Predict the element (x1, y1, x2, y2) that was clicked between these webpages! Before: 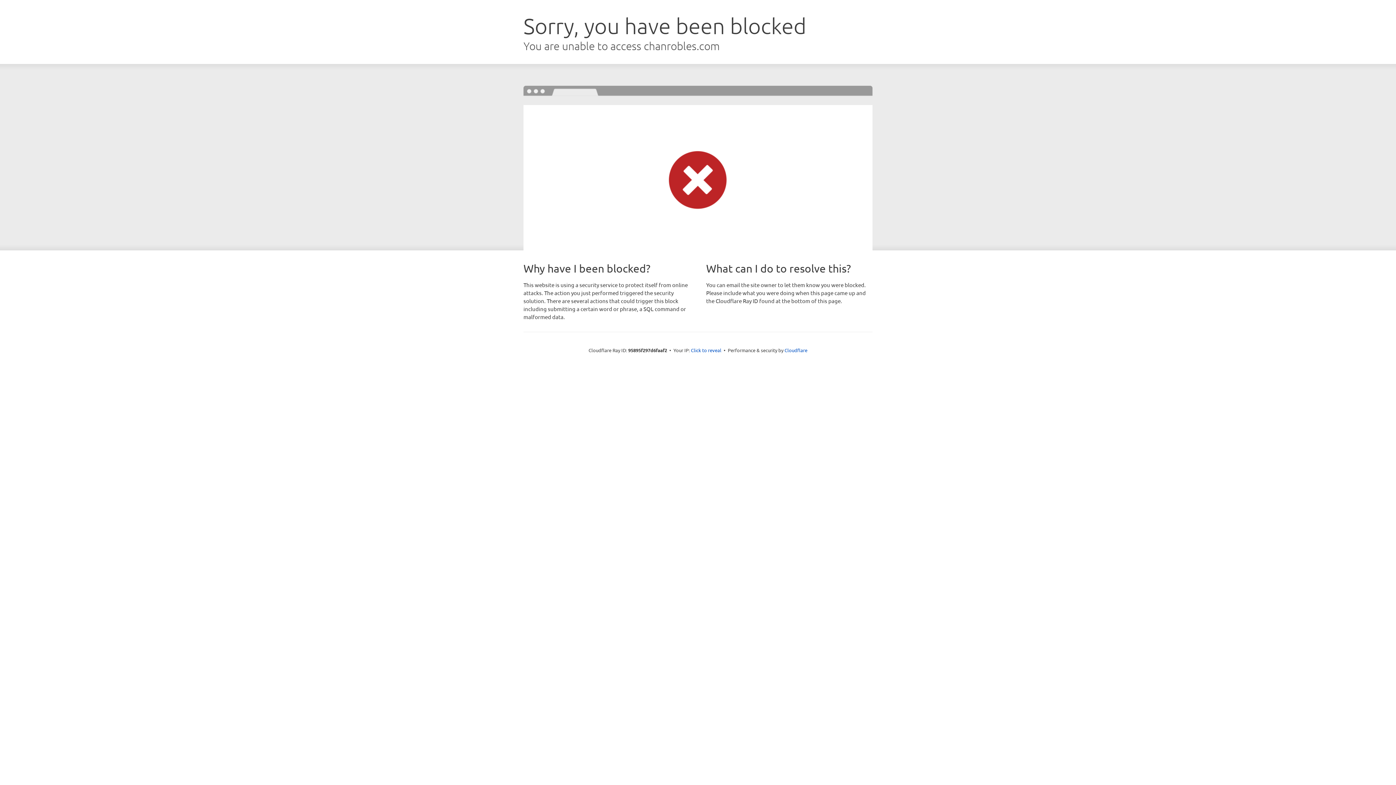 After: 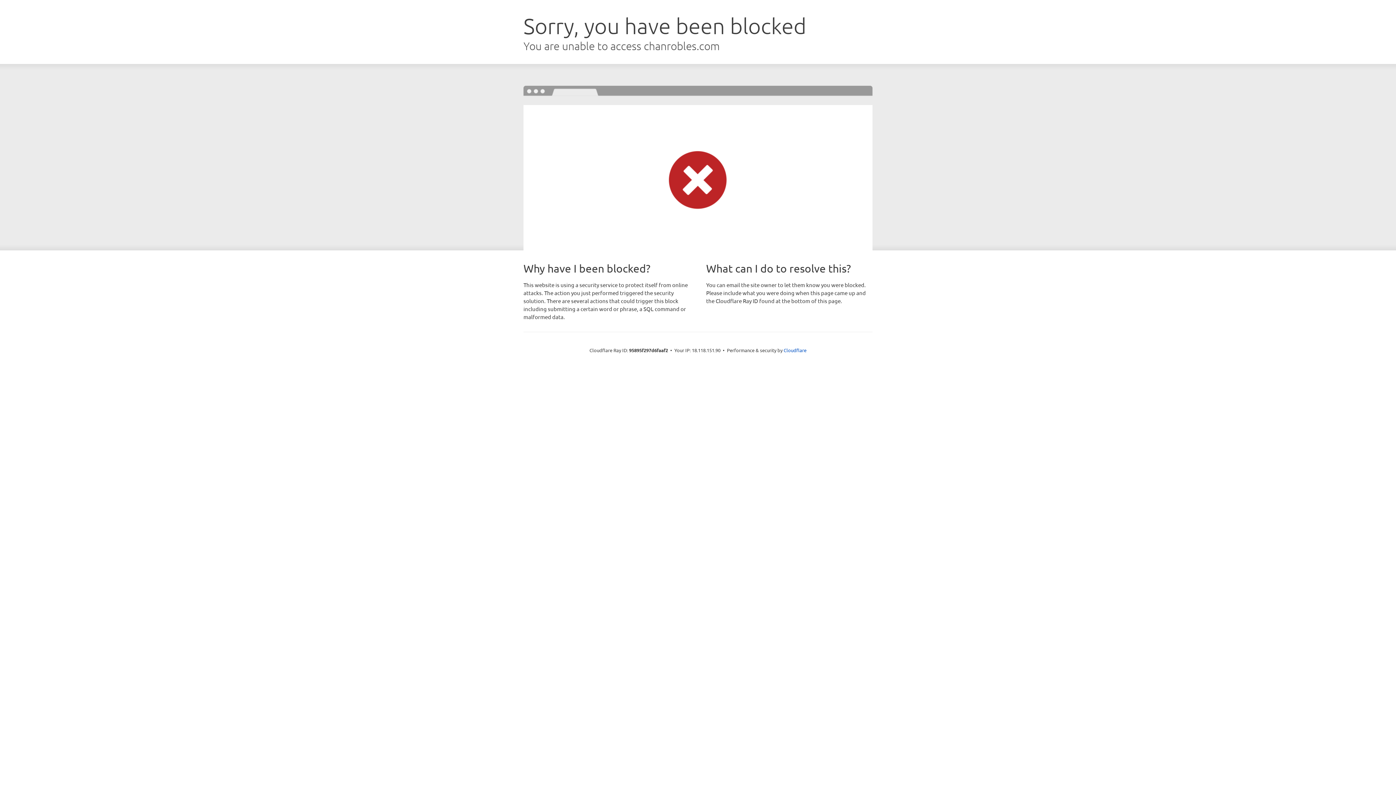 Action: label: Click to reveal bbox: (691, 346, 721, 353)